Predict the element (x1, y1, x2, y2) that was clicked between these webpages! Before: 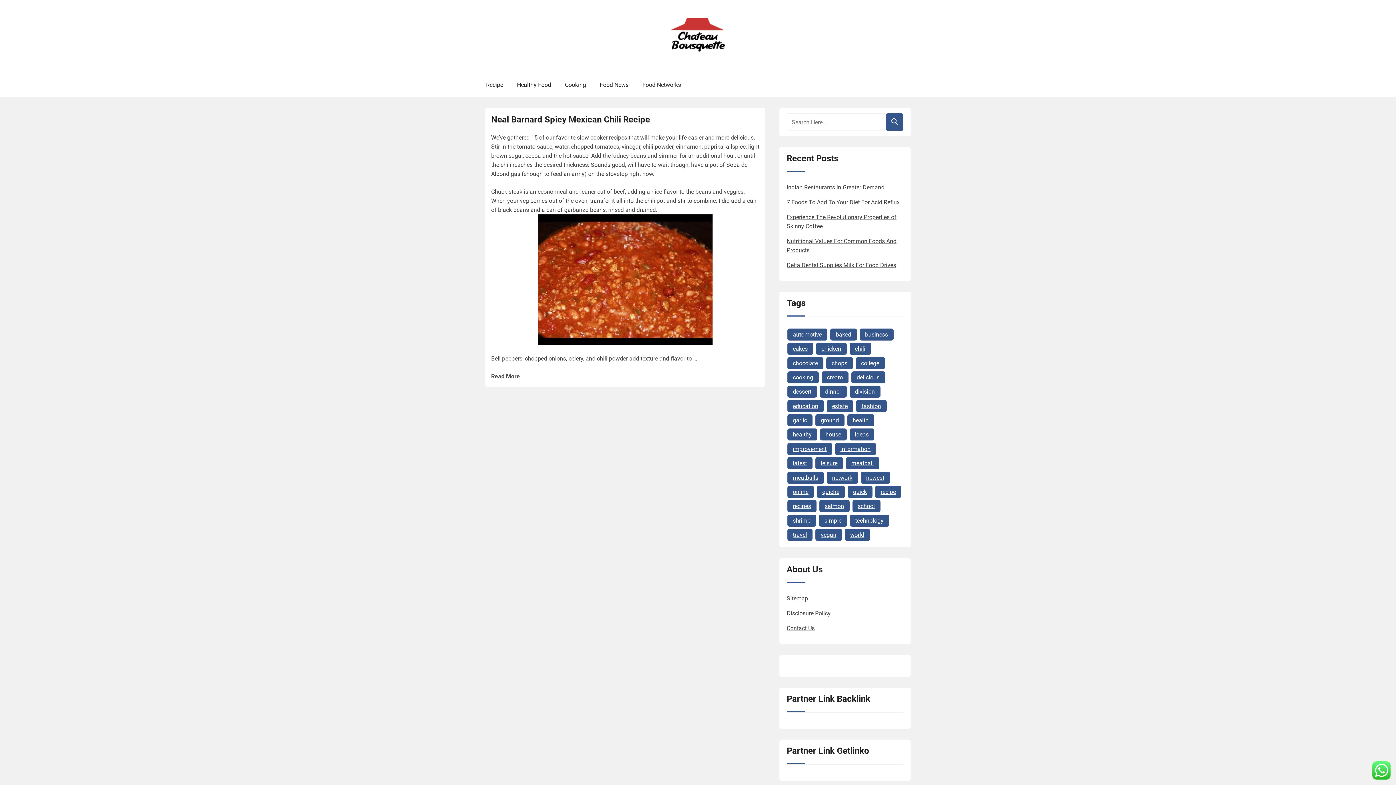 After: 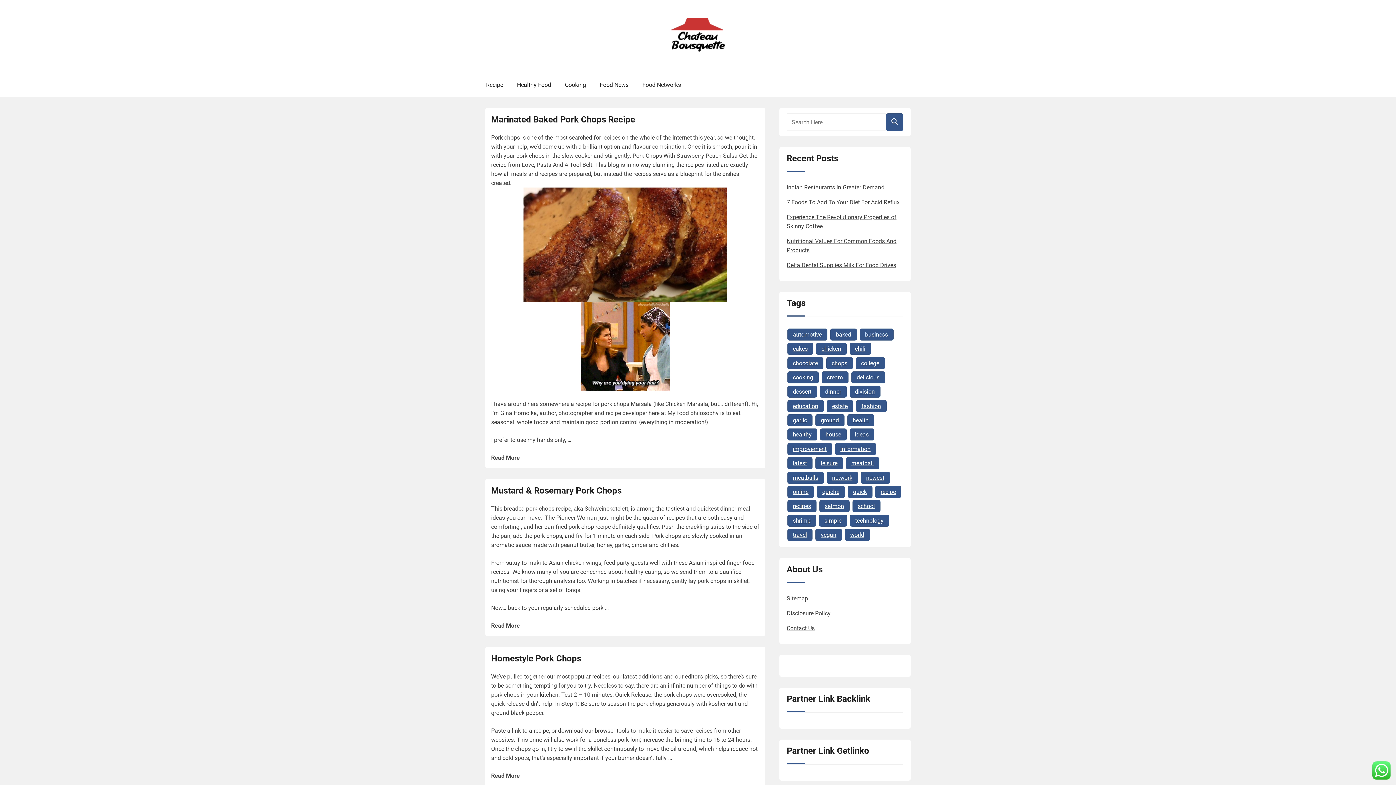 Action: label: chops (55 items) bbox: (826, 357, 852, 369)